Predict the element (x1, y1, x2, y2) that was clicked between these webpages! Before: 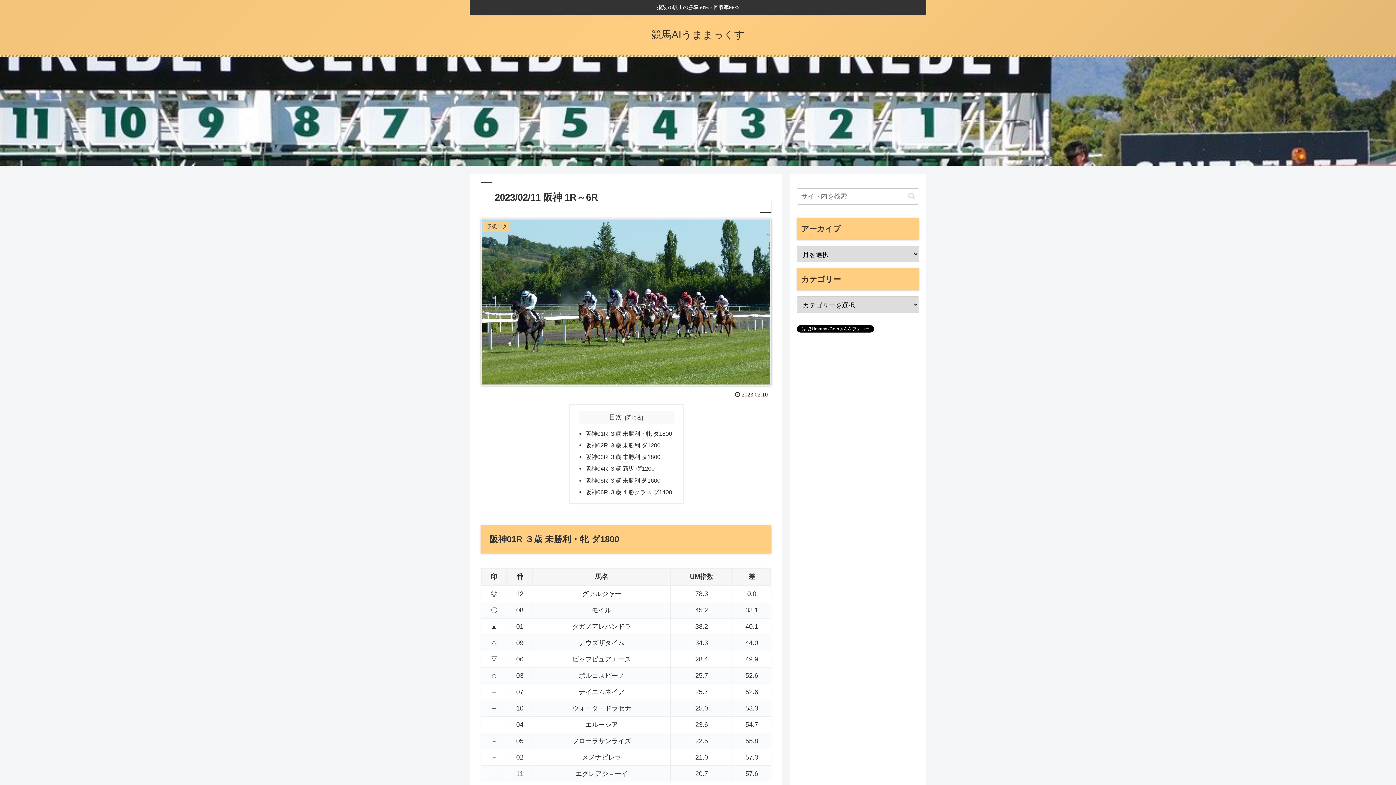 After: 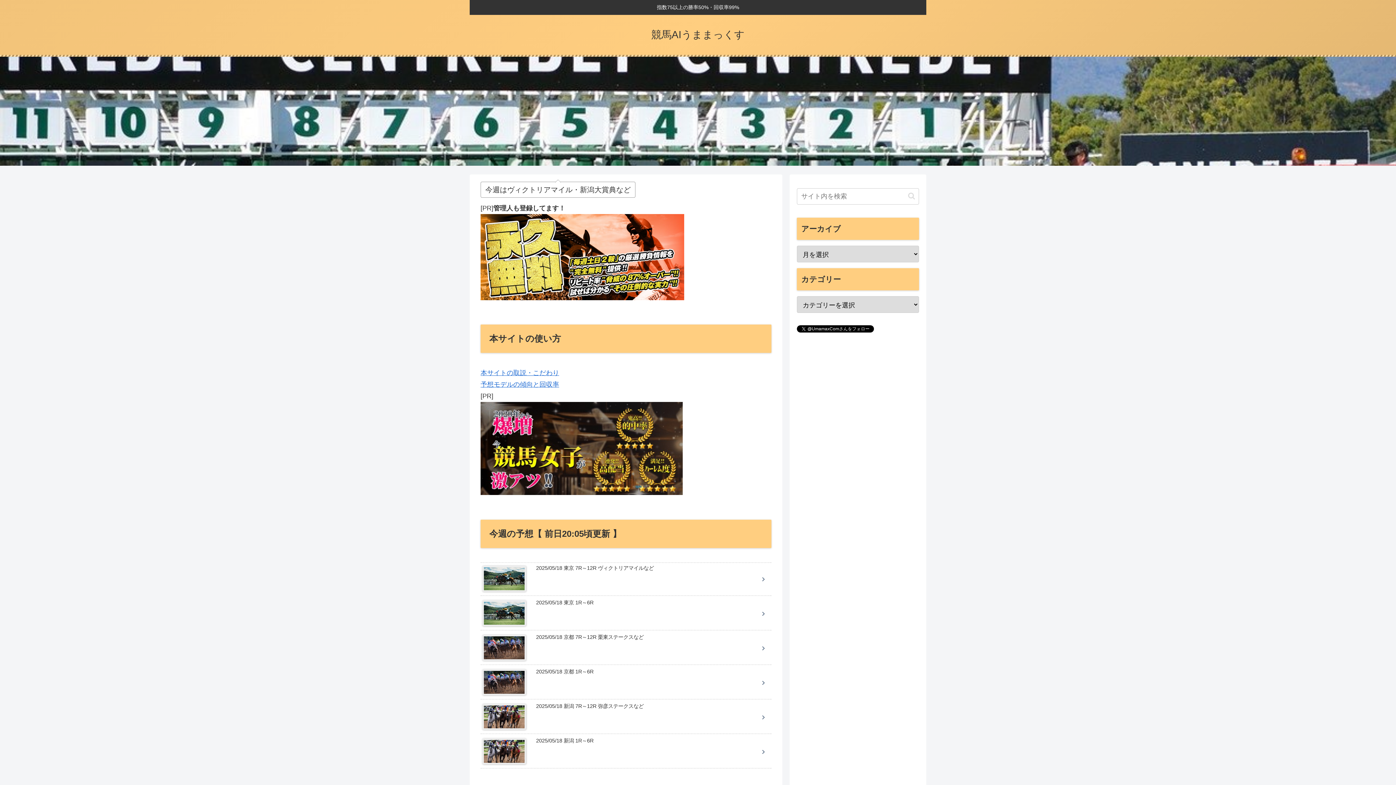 Action: label: 競馬AIうままっくす bbox: (651, 32, 744, 39)